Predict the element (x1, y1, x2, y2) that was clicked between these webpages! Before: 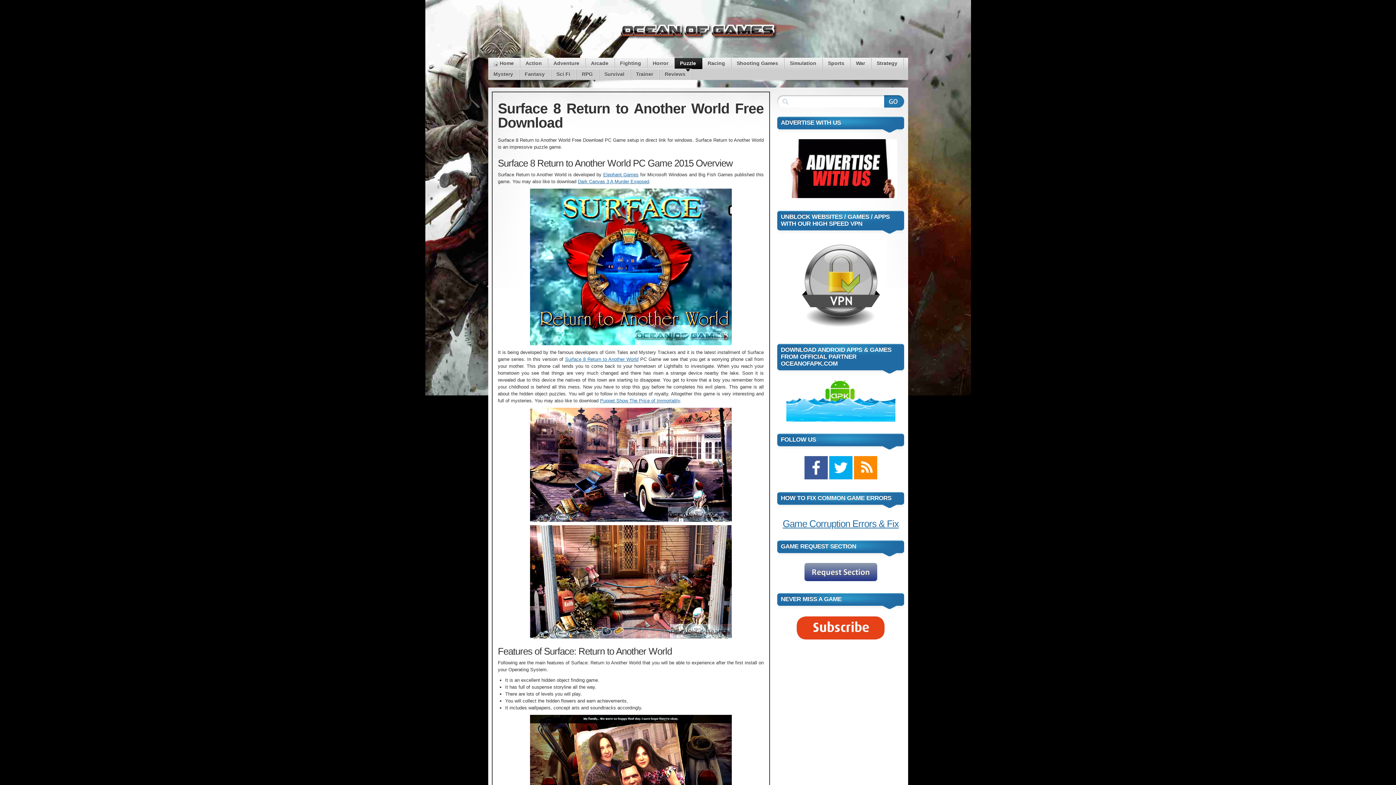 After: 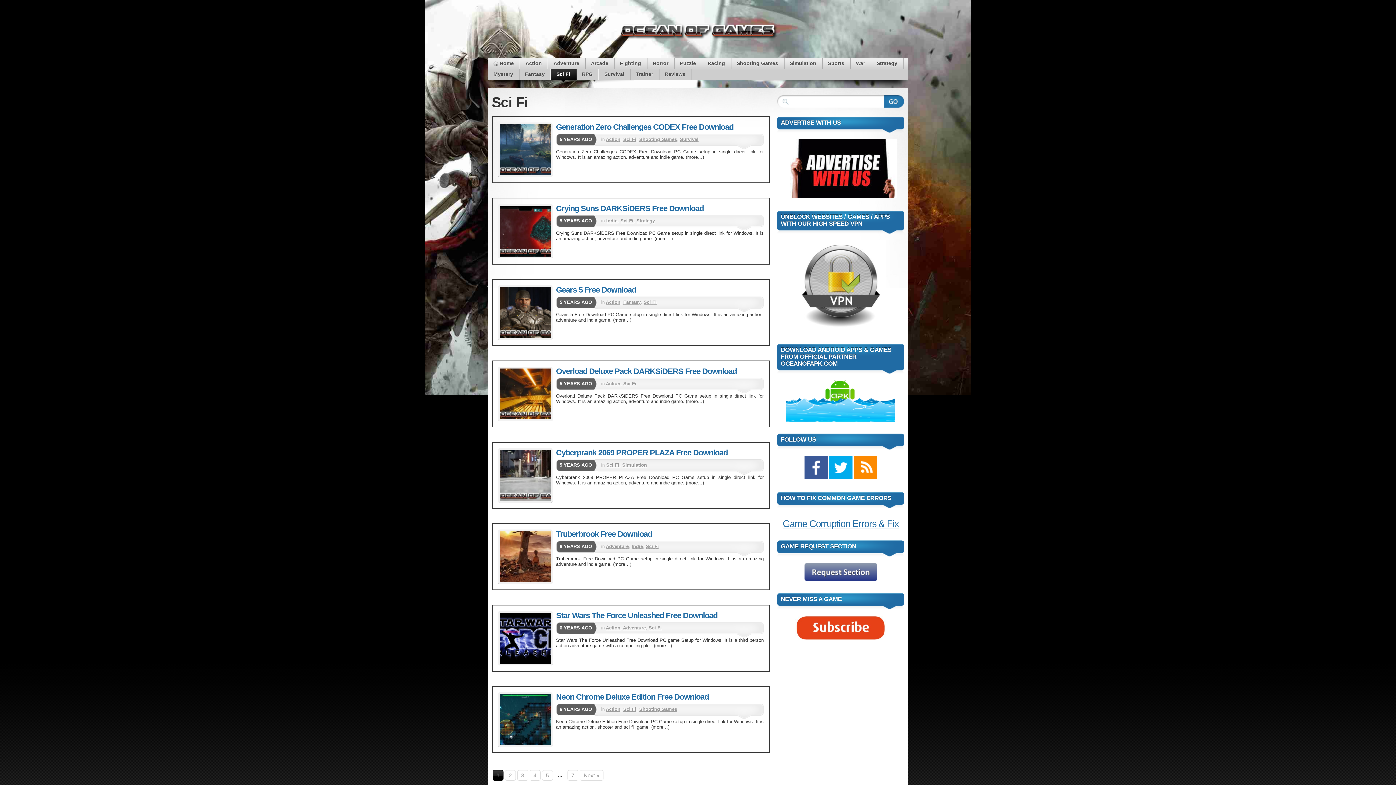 Action: label: Sci Fi bbox: (551, 69, 575, 80)